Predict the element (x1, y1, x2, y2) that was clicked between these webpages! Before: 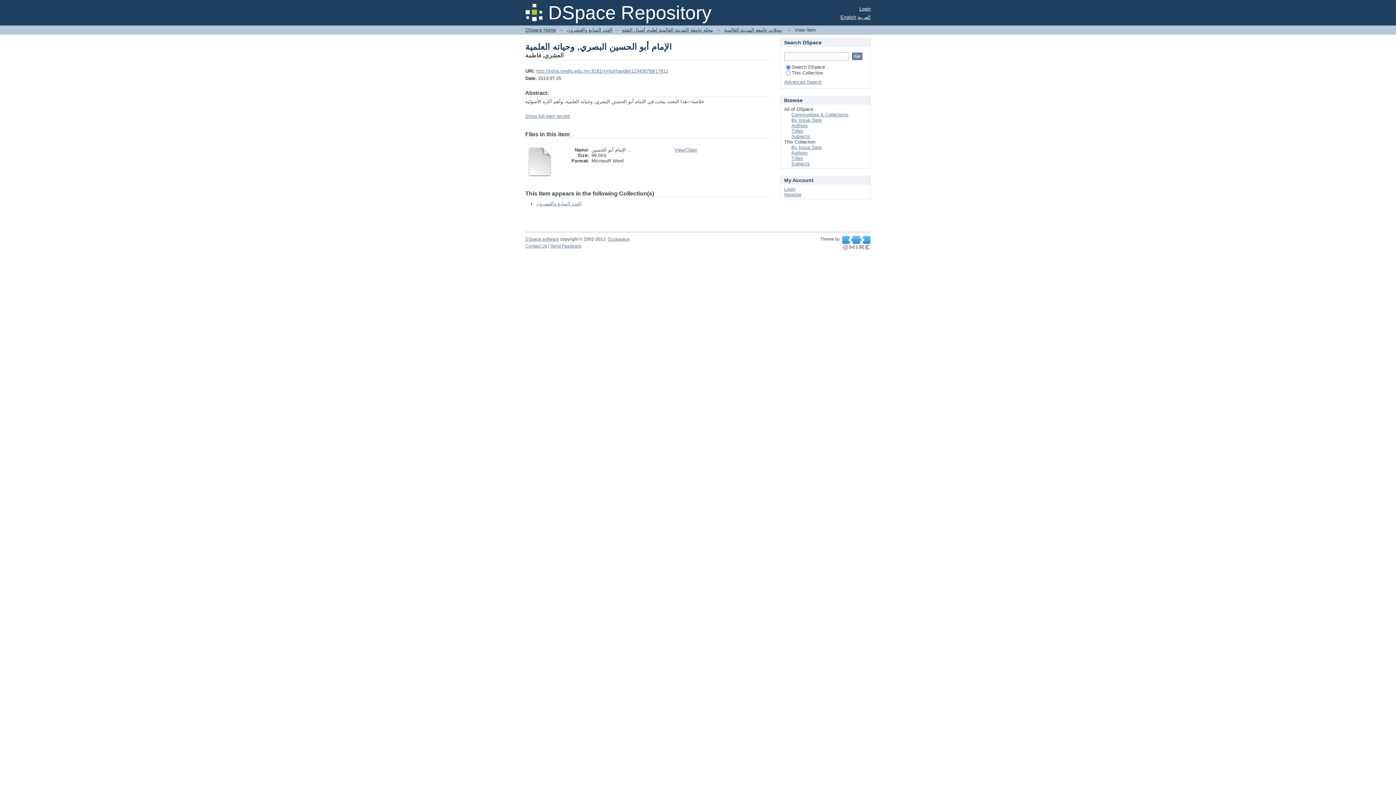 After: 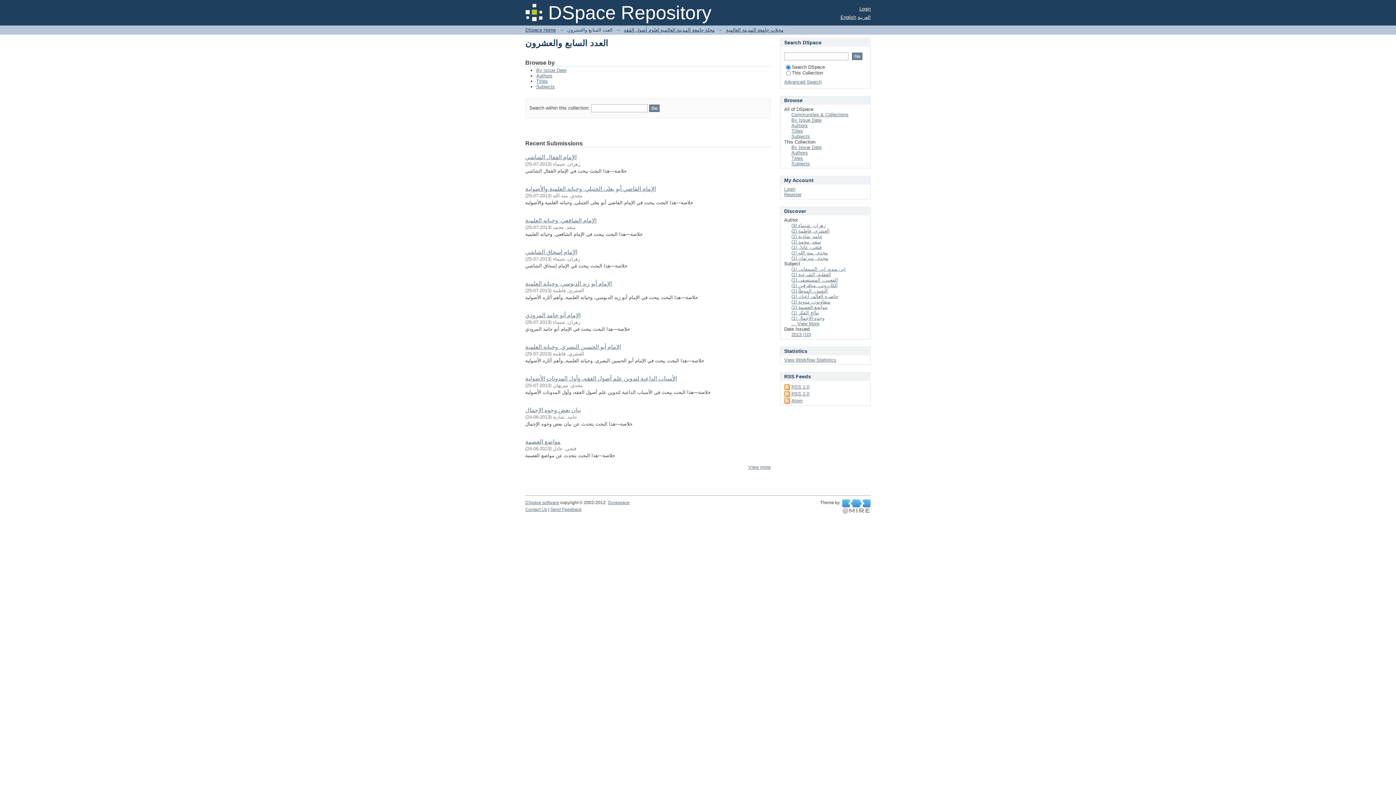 Action: bbox: (536, 201, 581, 206) label: العدد السابع والعشرون